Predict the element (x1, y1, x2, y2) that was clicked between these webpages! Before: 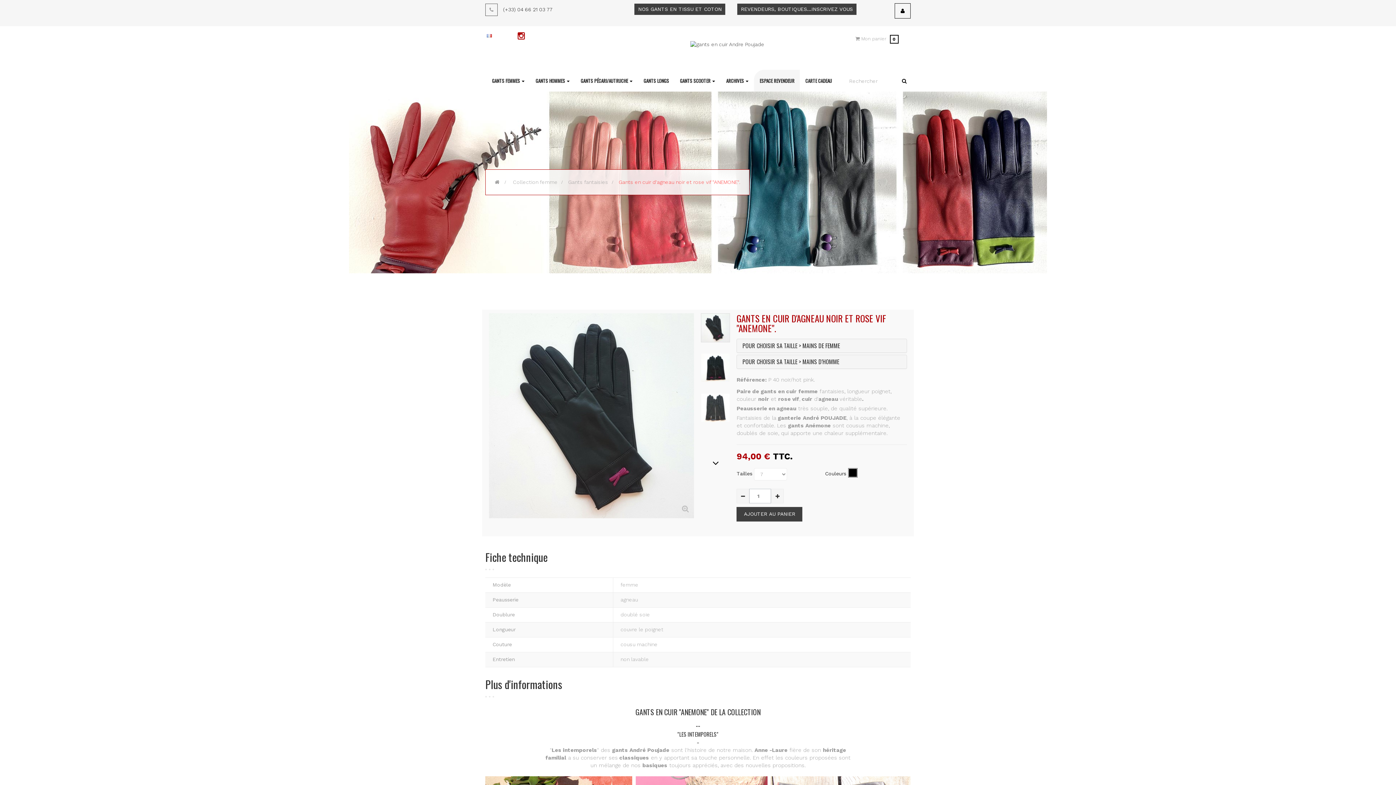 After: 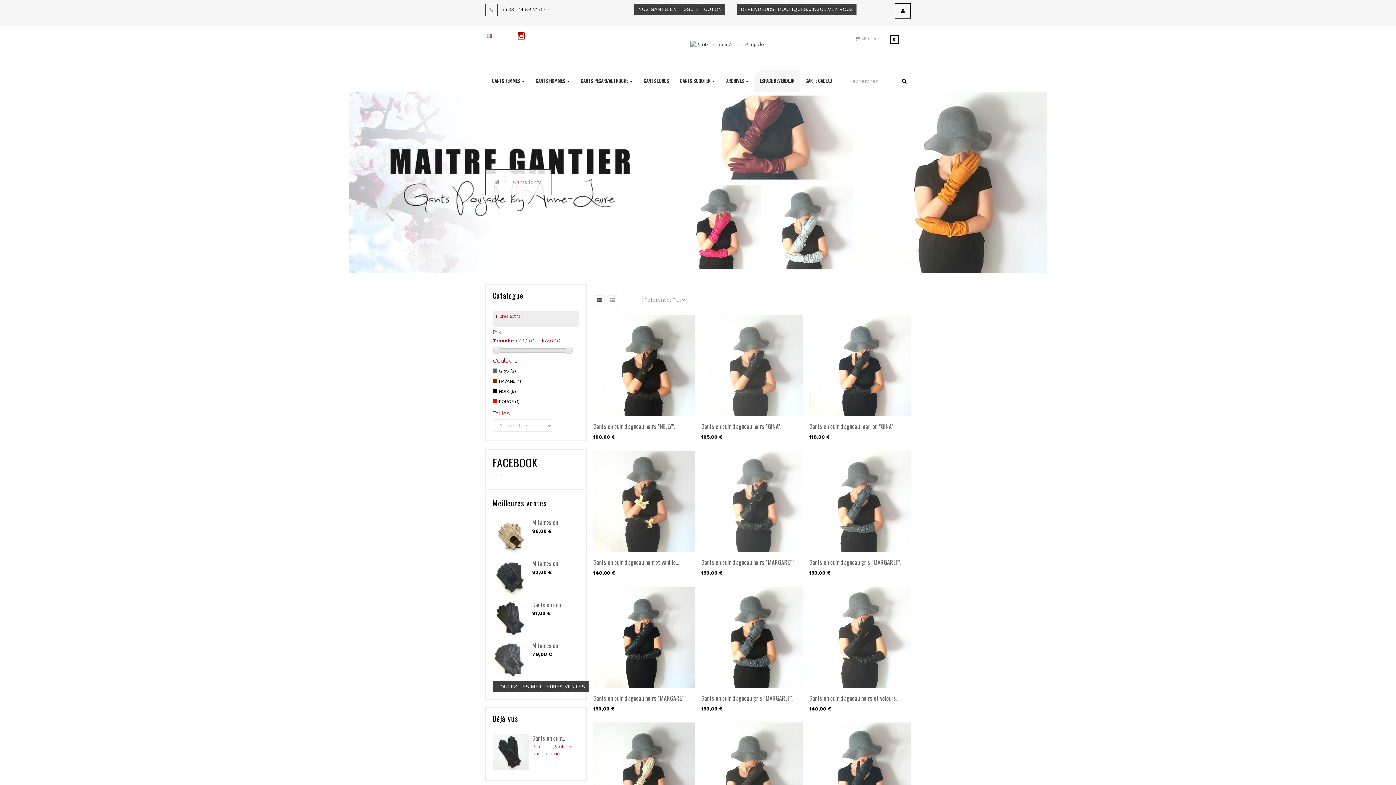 Action: label: GANTS LONGS bbox: (638, 69, 674, 91)